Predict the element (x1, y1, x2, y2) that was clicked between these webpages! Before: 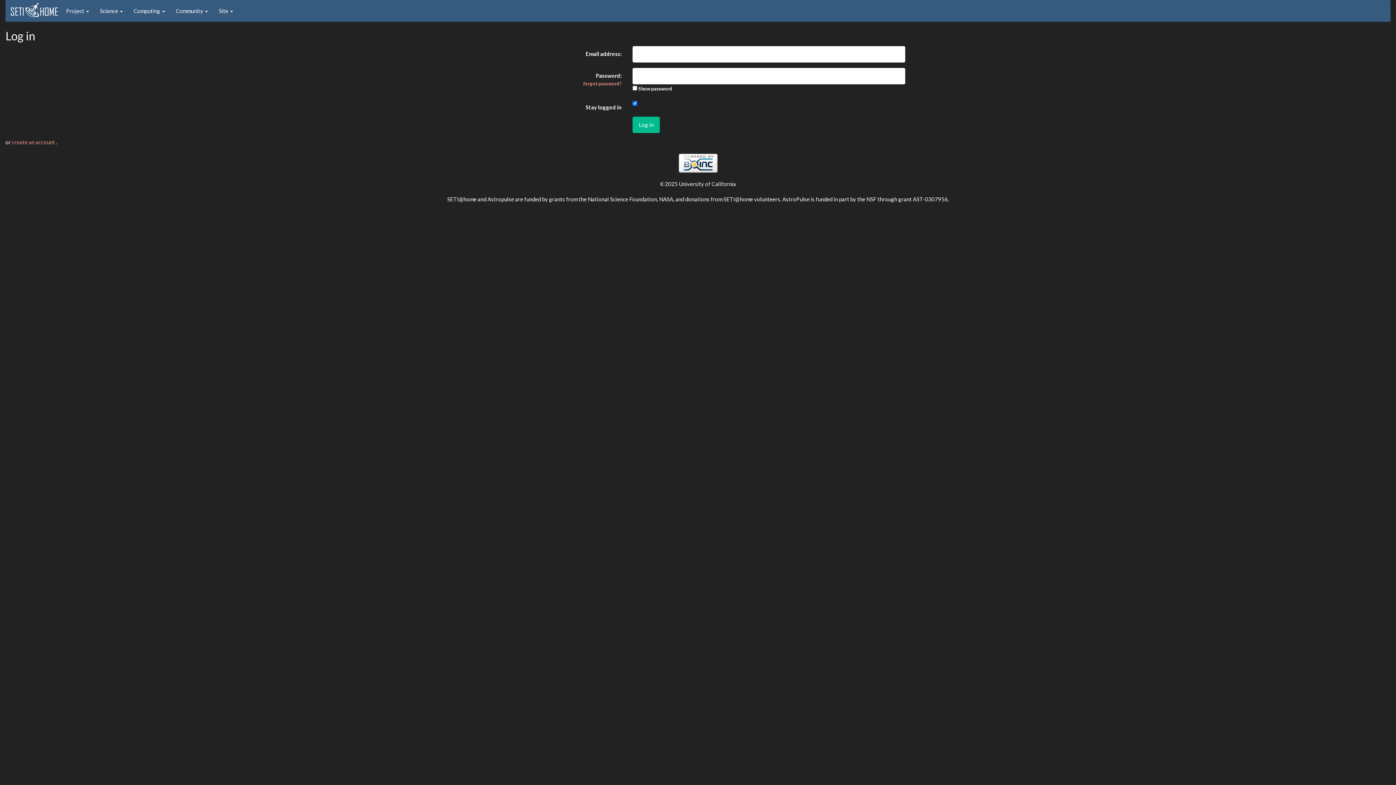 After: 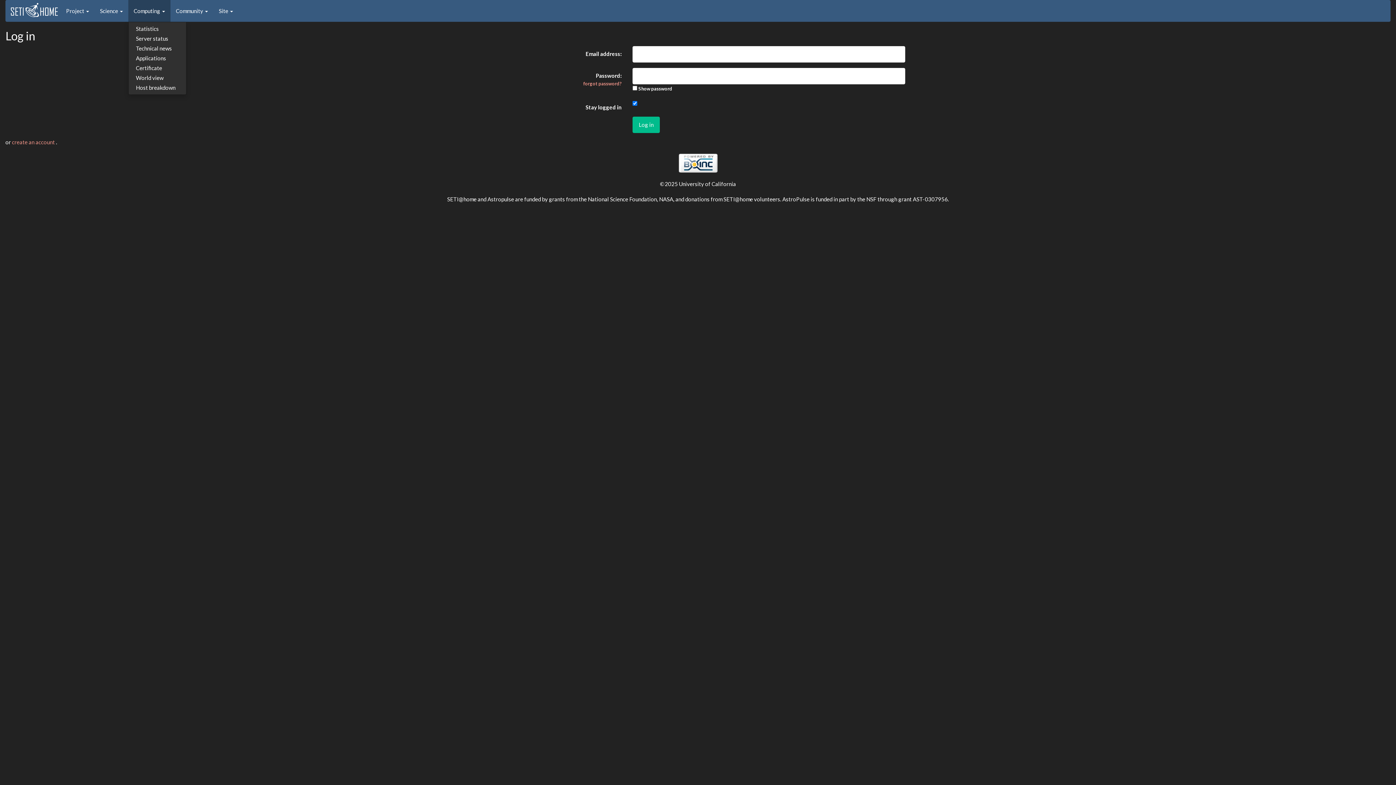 Action: label: Computing  bbox: (128, 0, 170, 21)